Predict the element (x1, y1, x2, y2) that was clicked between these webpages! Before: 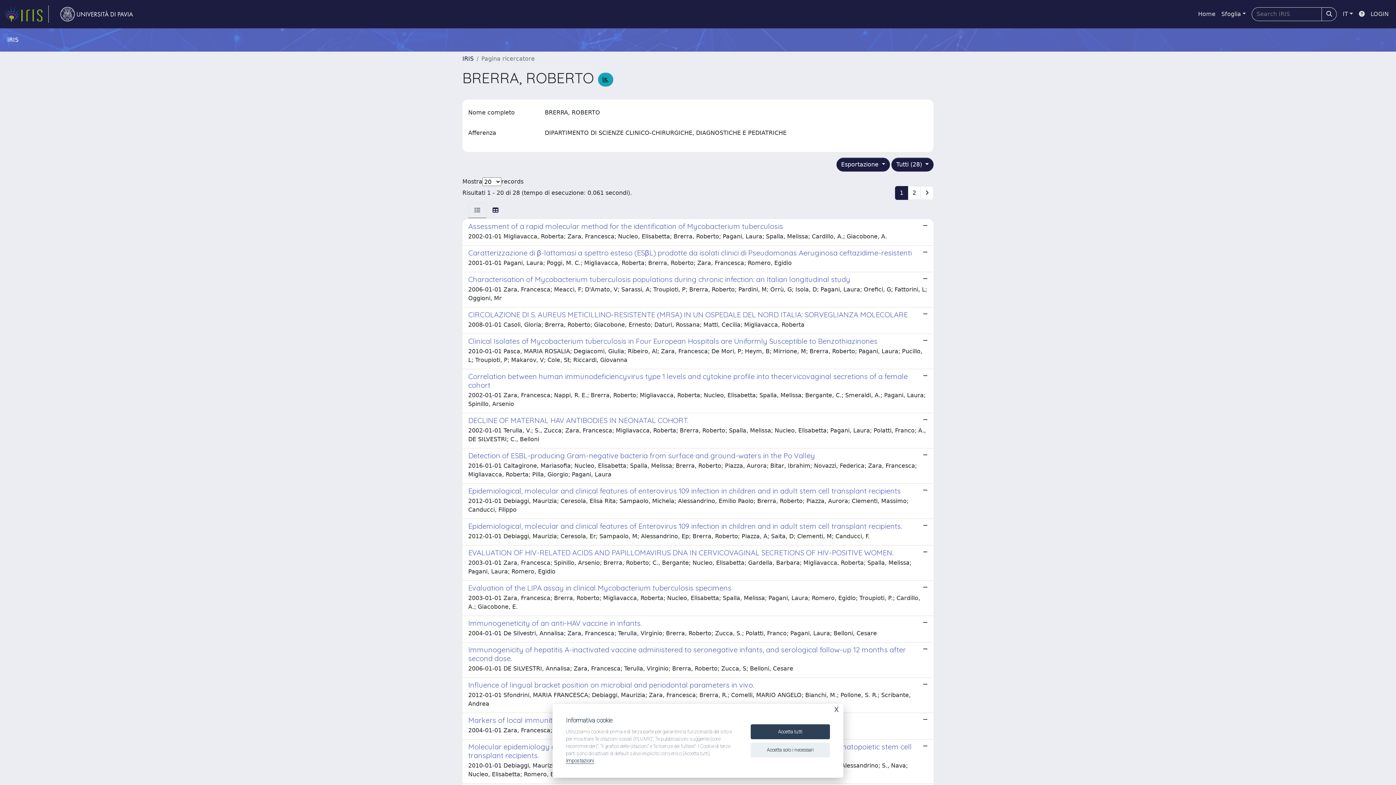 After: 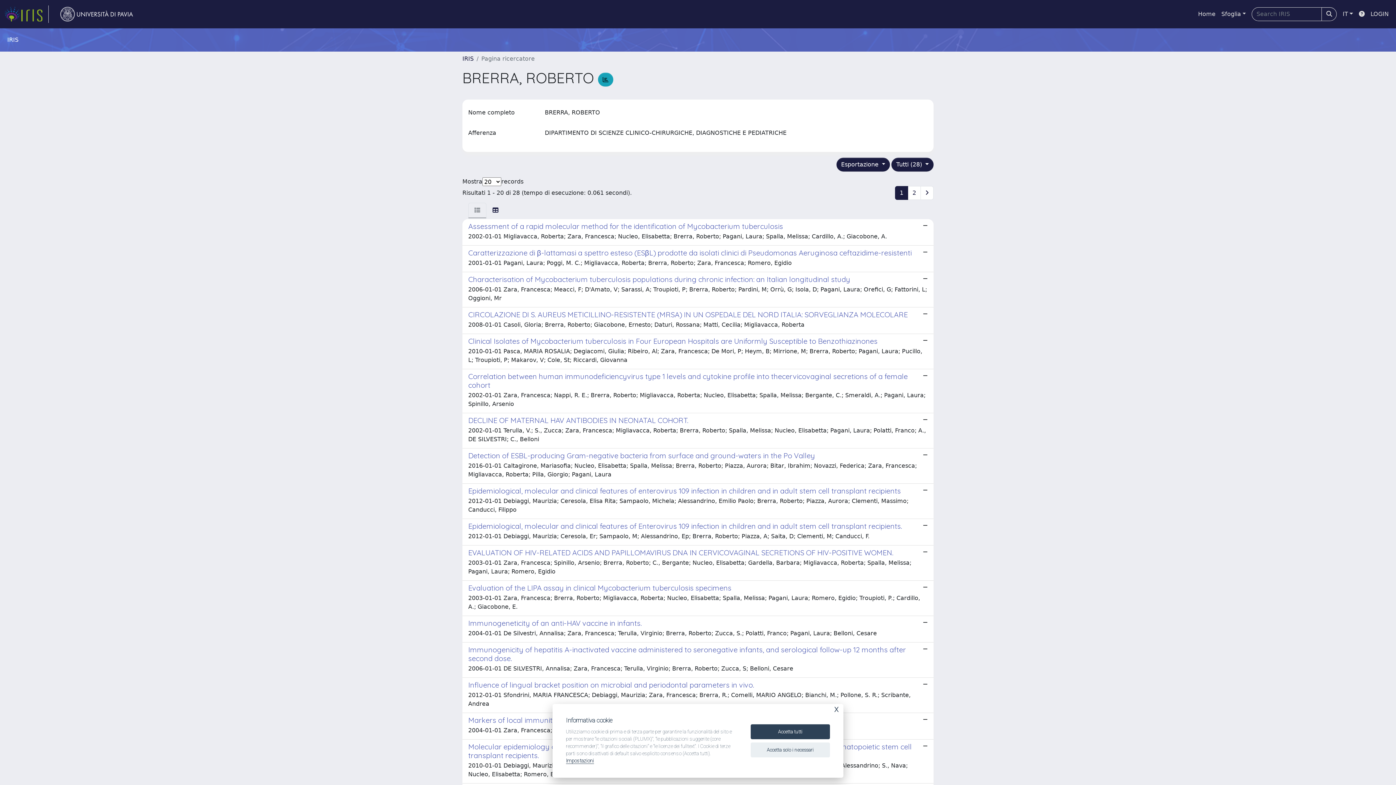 Action: bbox: (468, 202, 486, 218)